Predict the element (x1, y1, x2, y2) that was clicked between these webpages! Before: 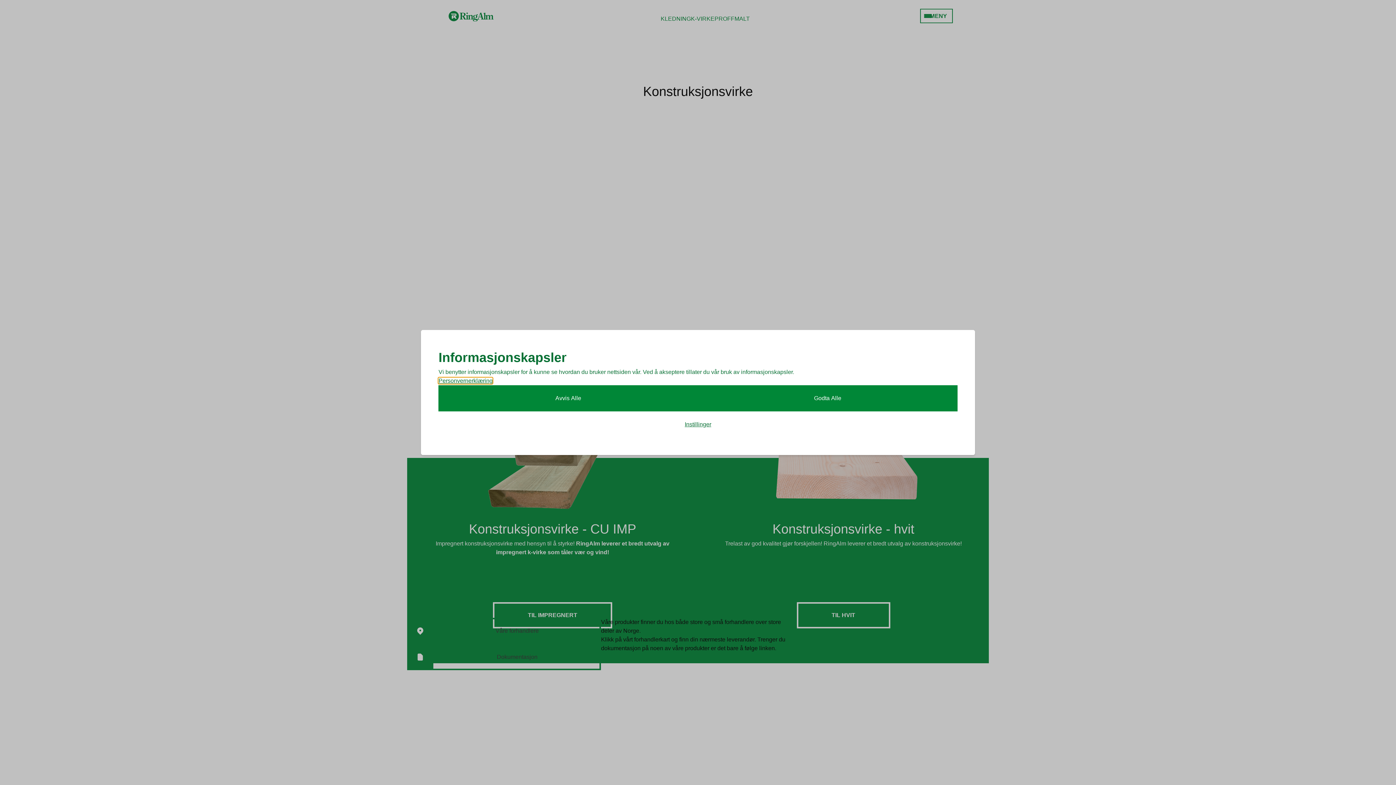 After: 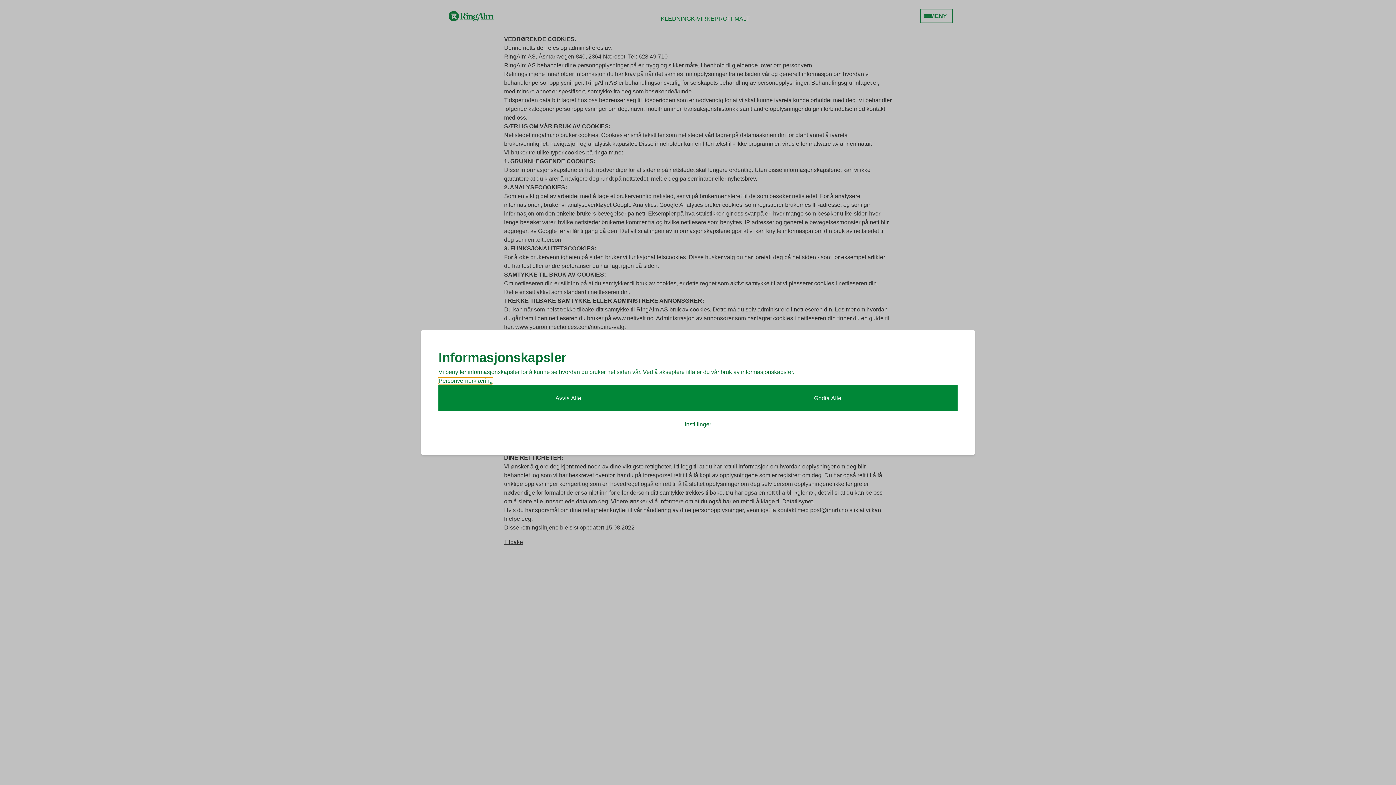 Action: bbox: (438, 377, 492, 384) label: Personvernerklæring